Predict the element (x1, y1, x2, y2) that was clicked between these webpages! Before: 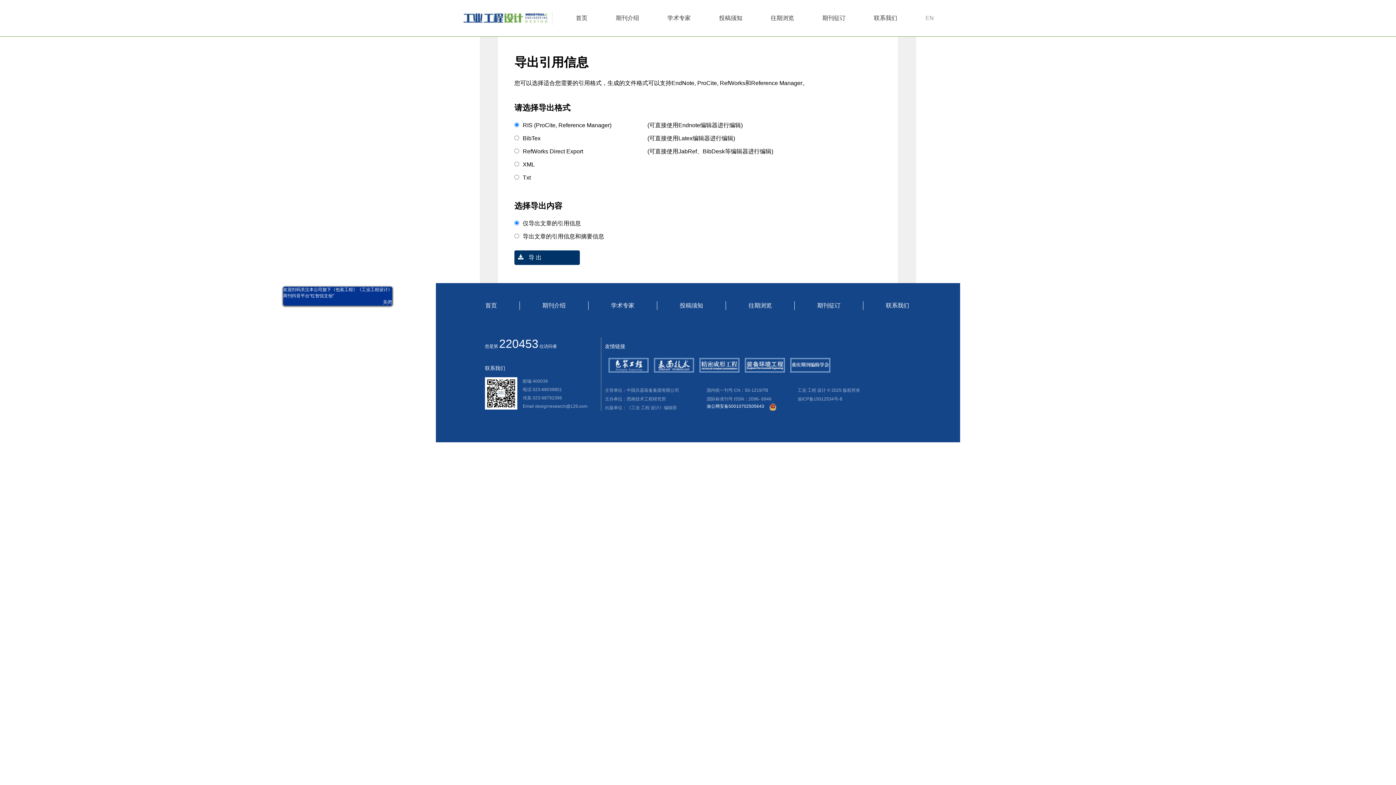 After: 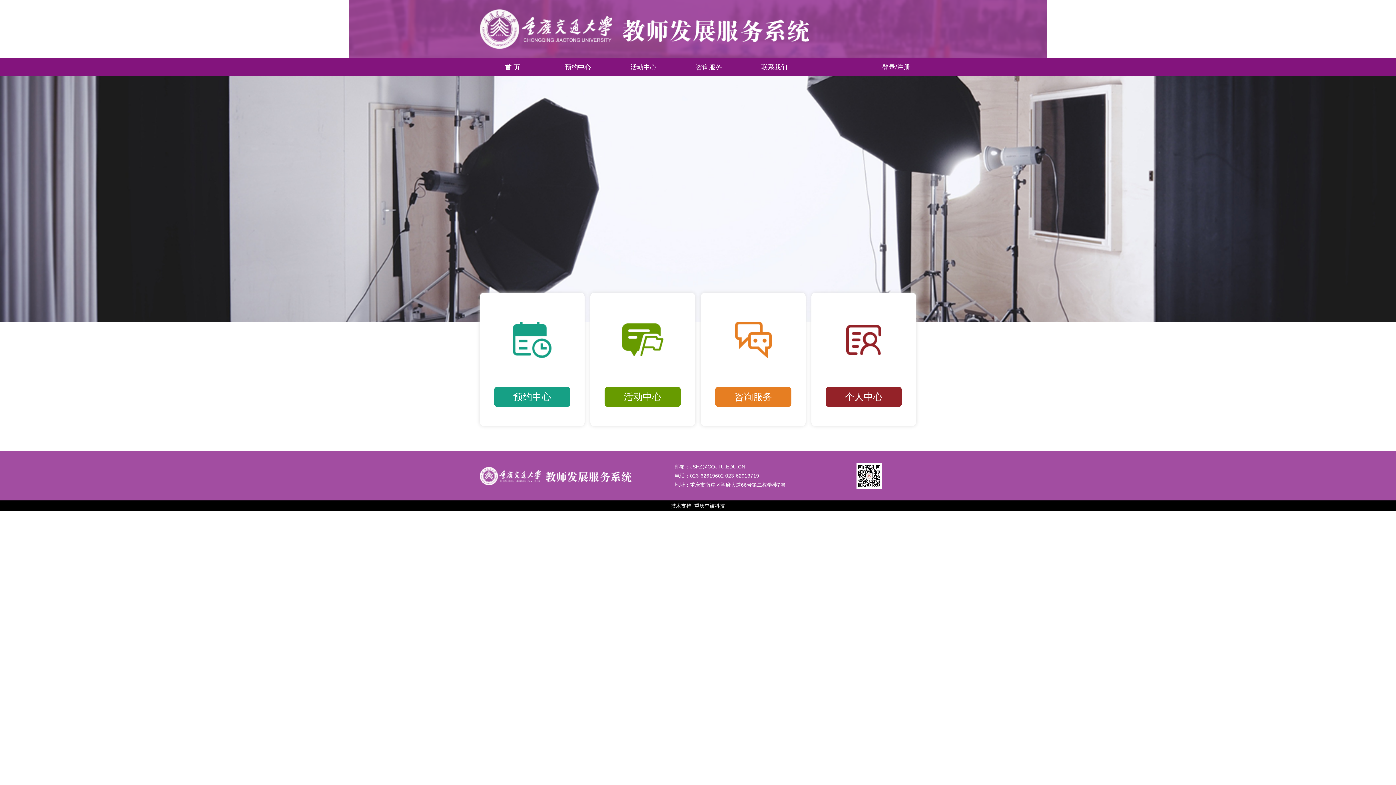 Action: bbox: (786, 358, 828, 377)